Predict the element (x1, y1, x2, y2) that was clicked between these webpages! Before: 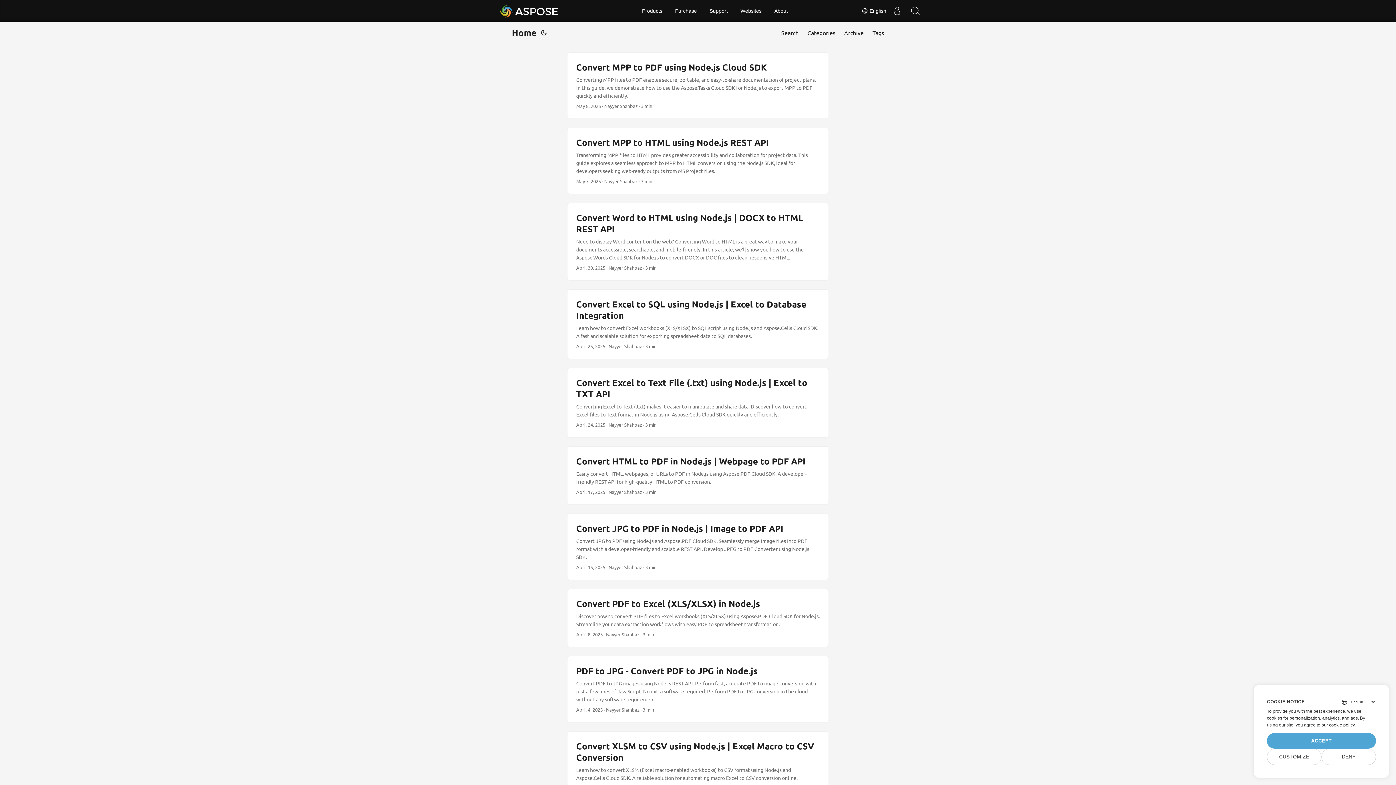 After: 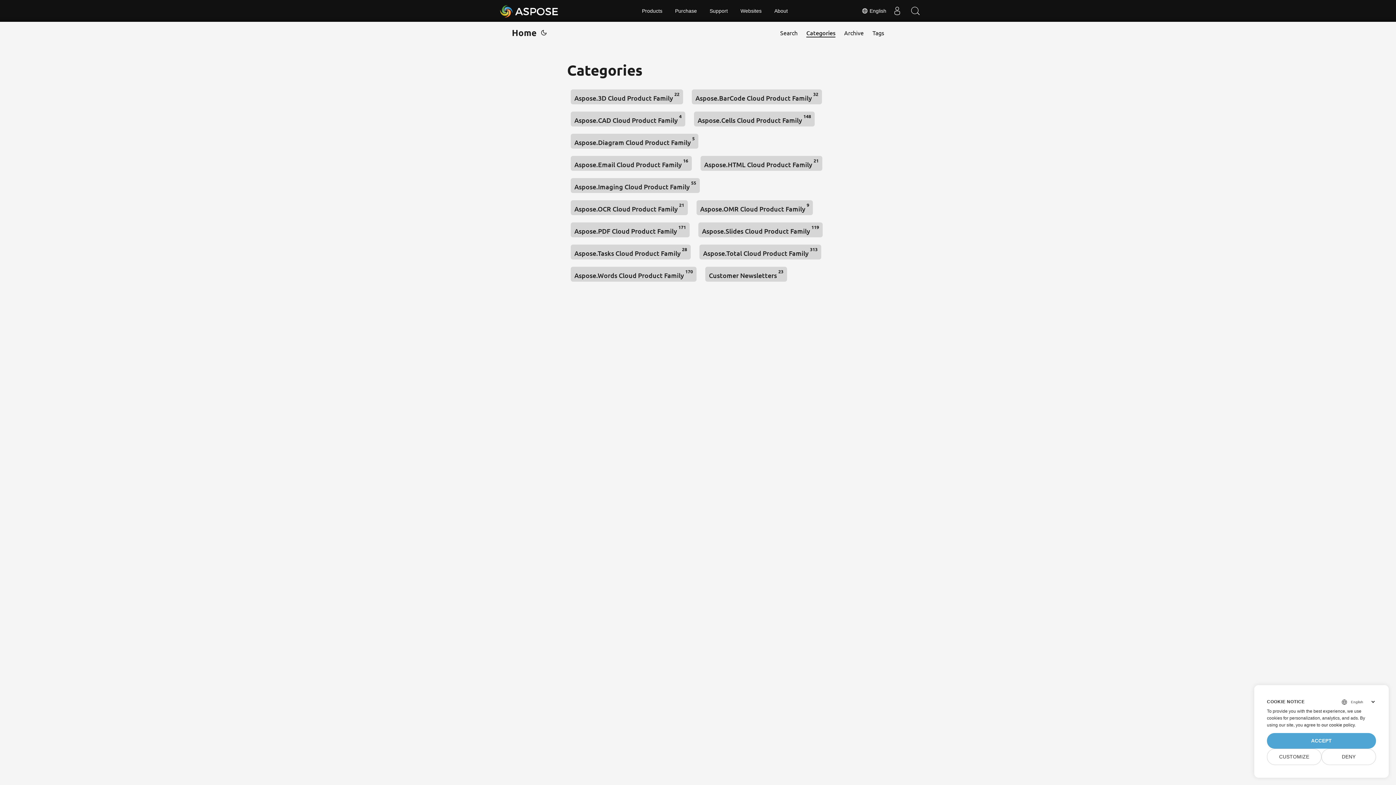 Action: label: Categories bbox: (807, 21, 835, 43)